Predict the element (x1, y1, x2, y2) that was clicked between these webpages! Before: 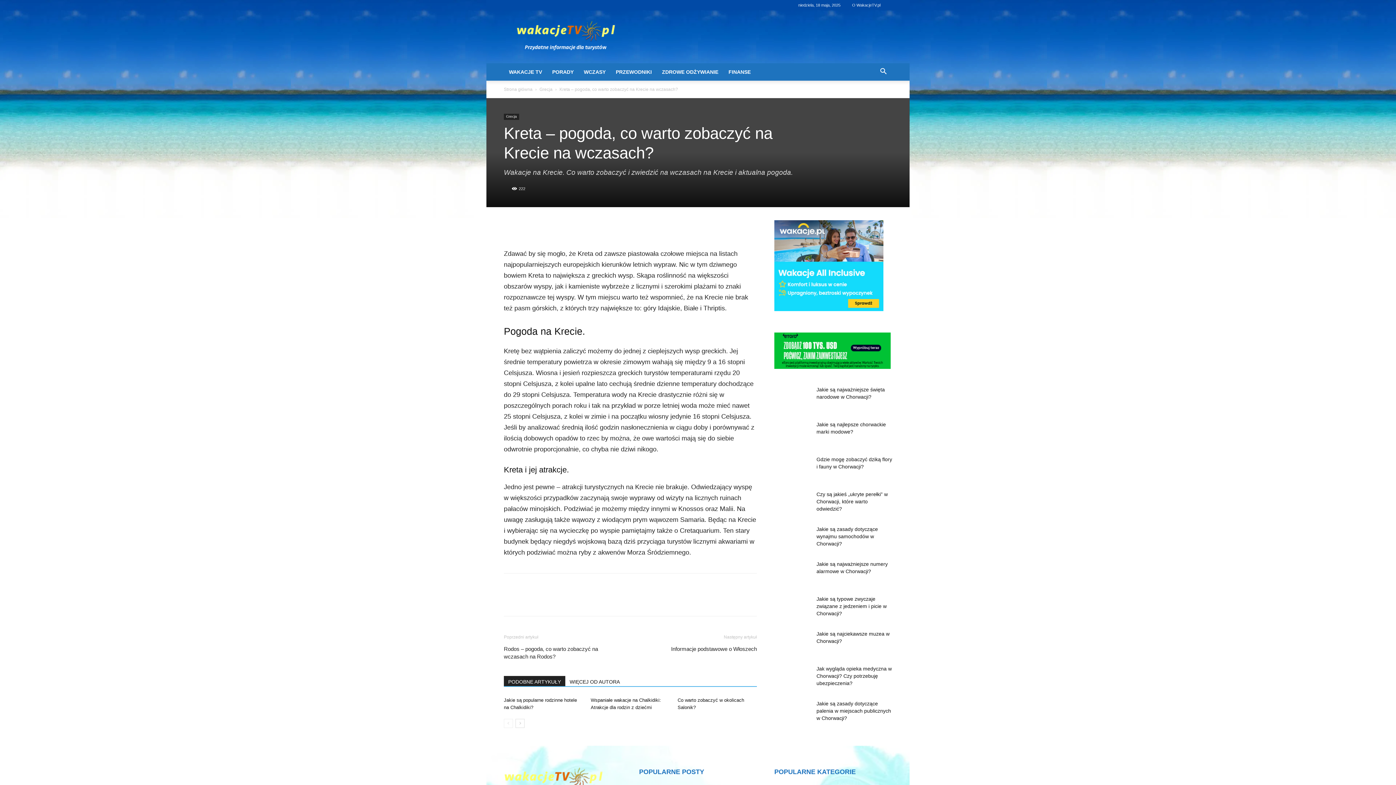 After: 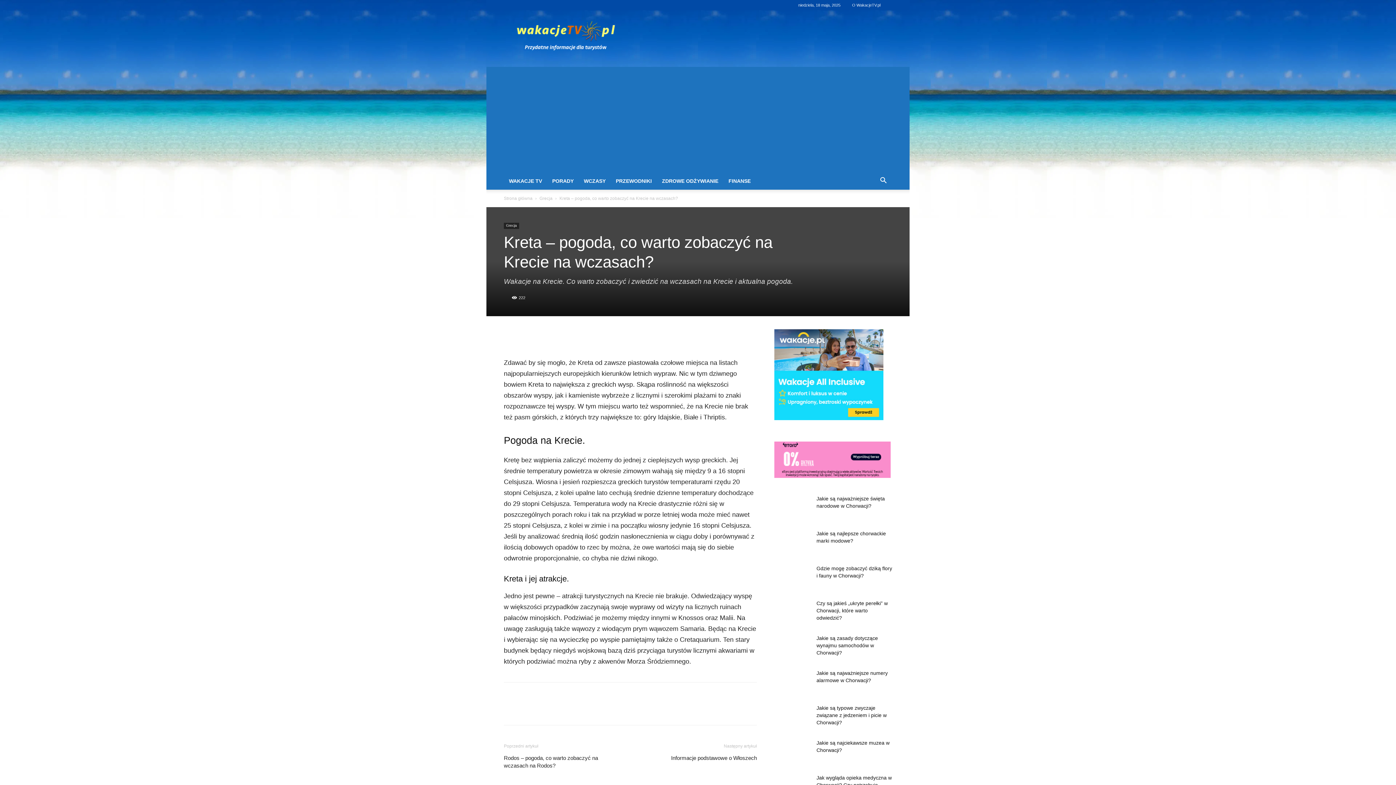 Action: label: next-page bbox: (515, 719, 524, 728)